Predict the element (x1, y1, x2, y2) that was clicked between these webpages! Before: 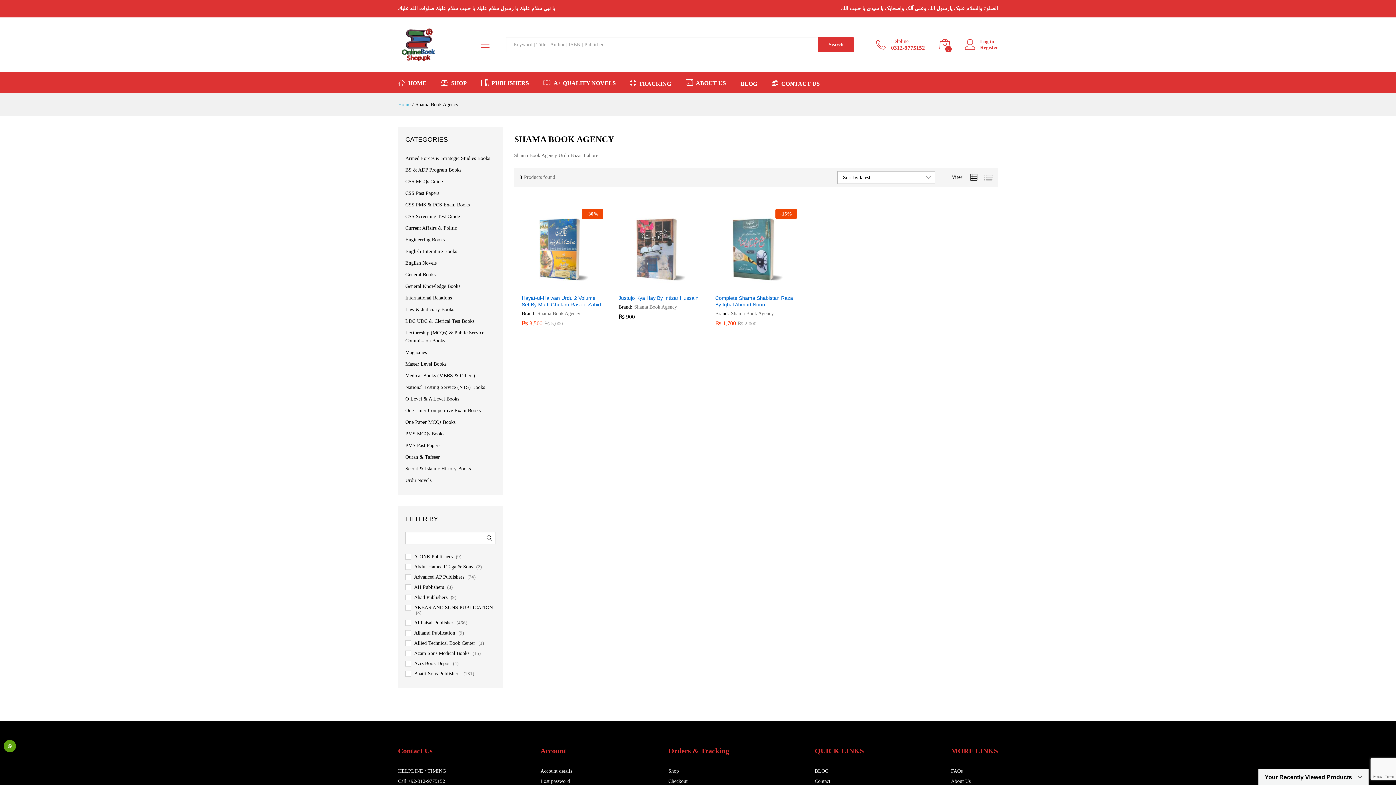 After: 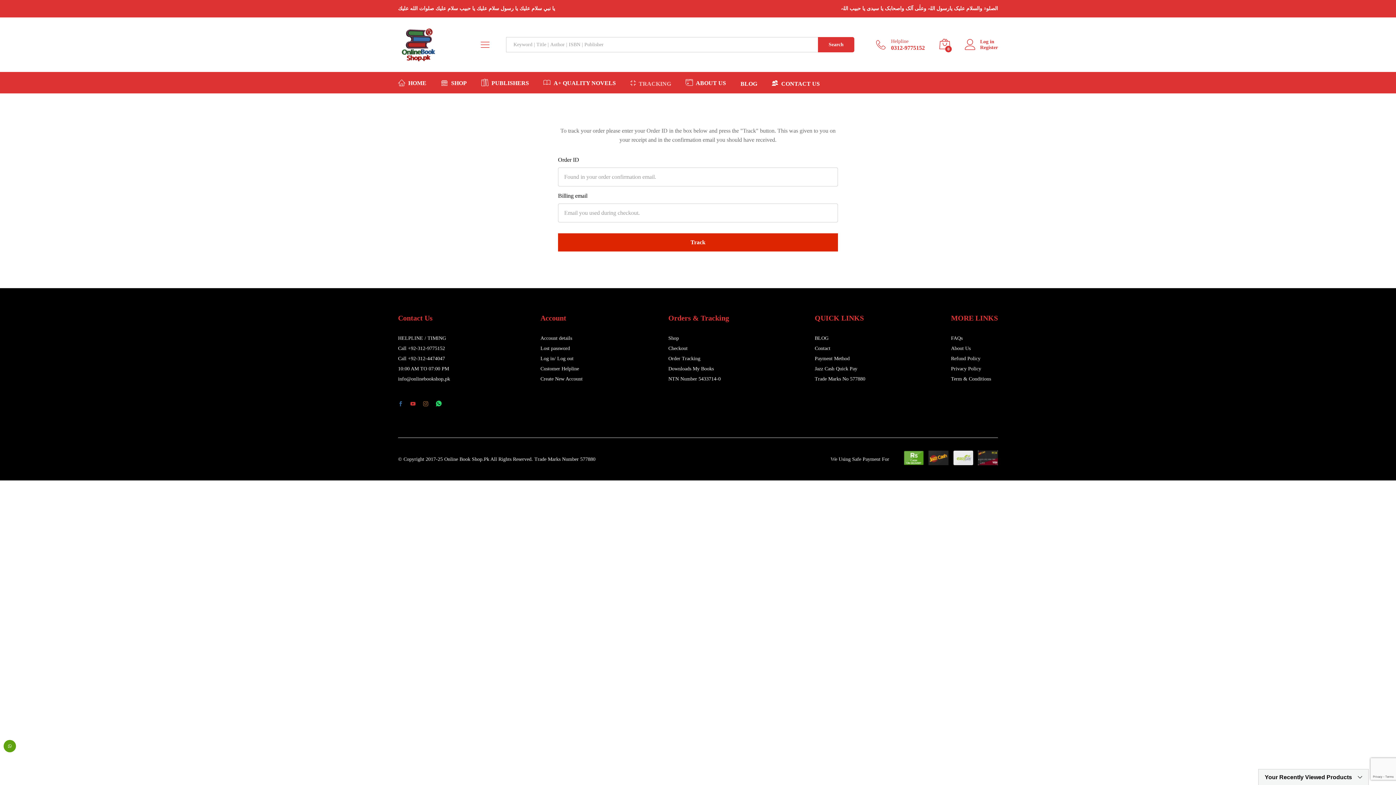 Action: bbox: (630, 79, 671, 86) label: TRACKING